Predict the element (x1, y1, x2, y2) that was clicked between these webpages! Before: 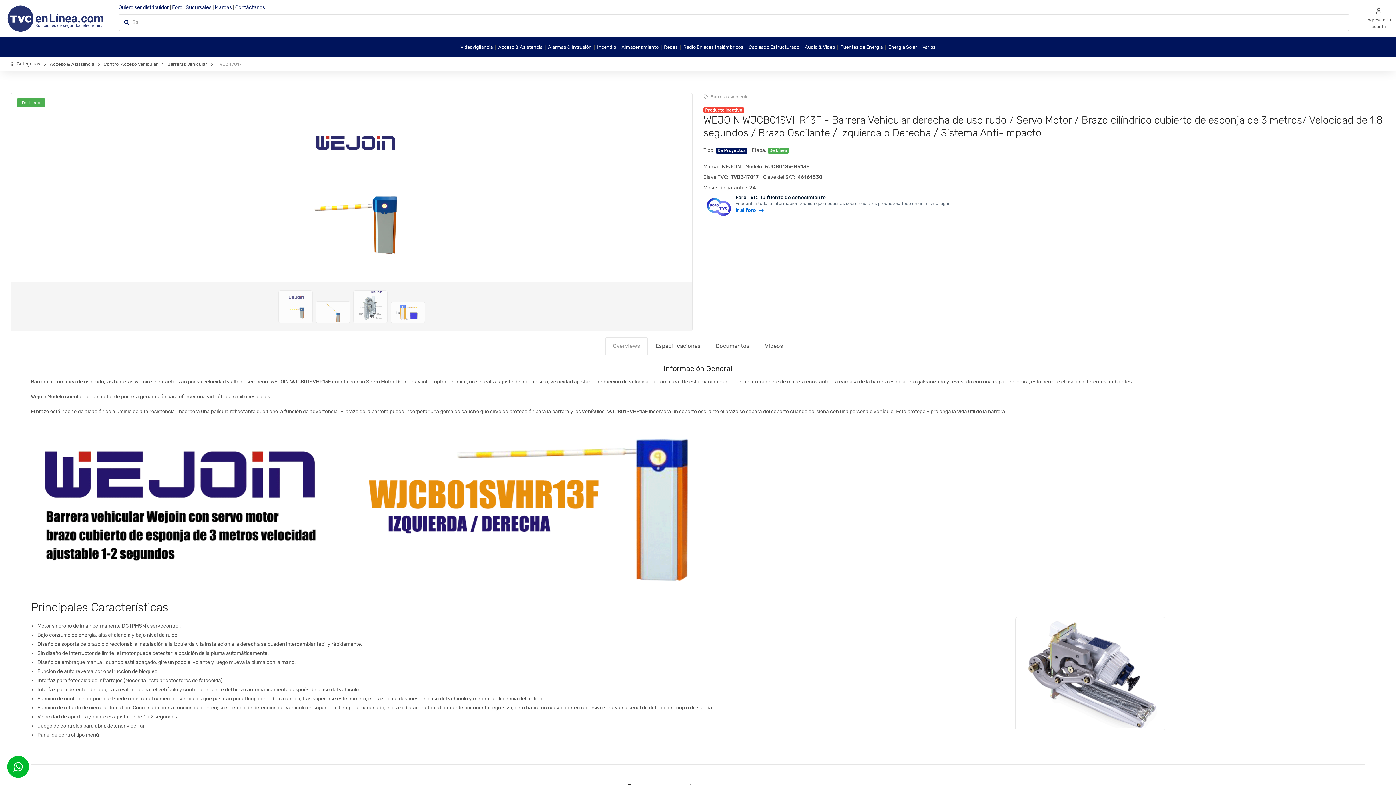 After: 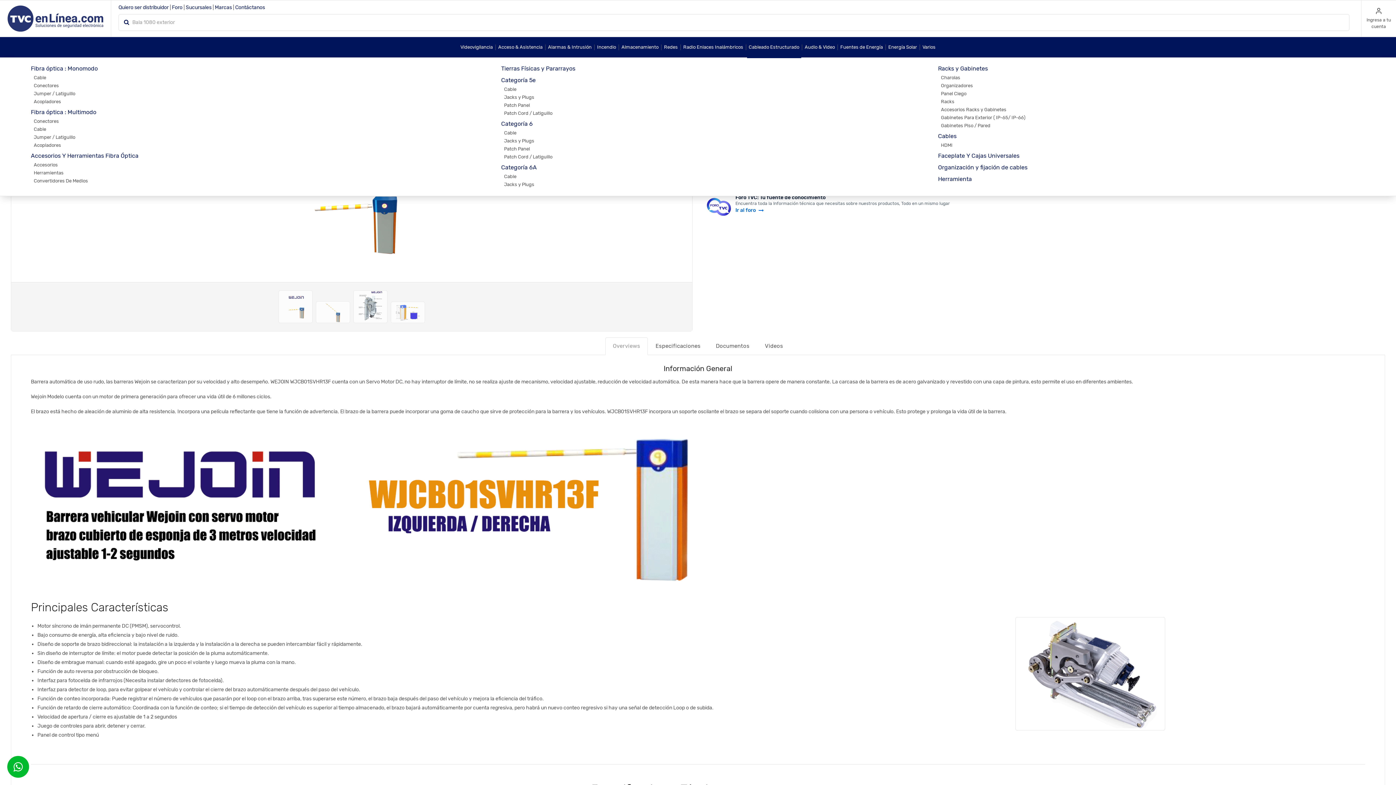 Action: bbox: (746, 37, 801, 57) label: Cableado Estructurado